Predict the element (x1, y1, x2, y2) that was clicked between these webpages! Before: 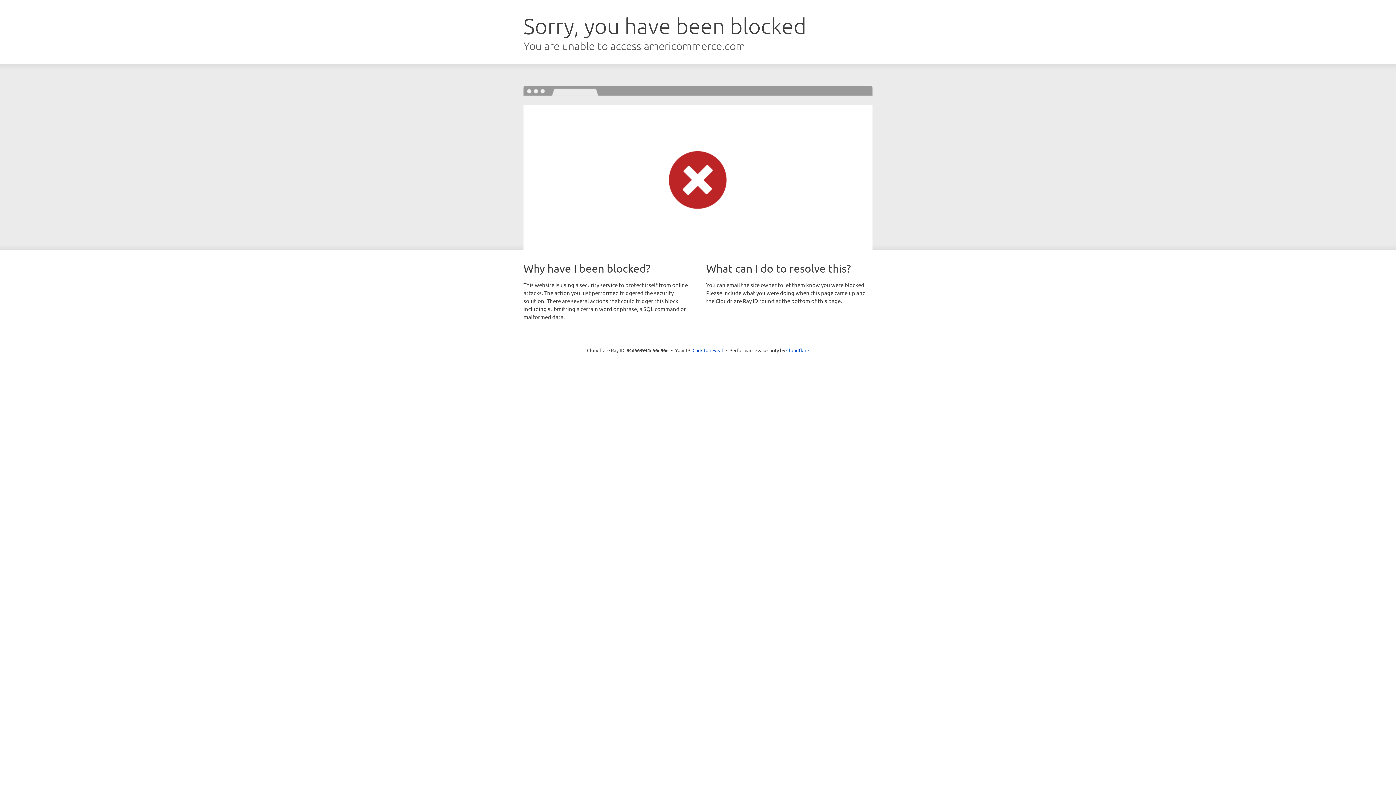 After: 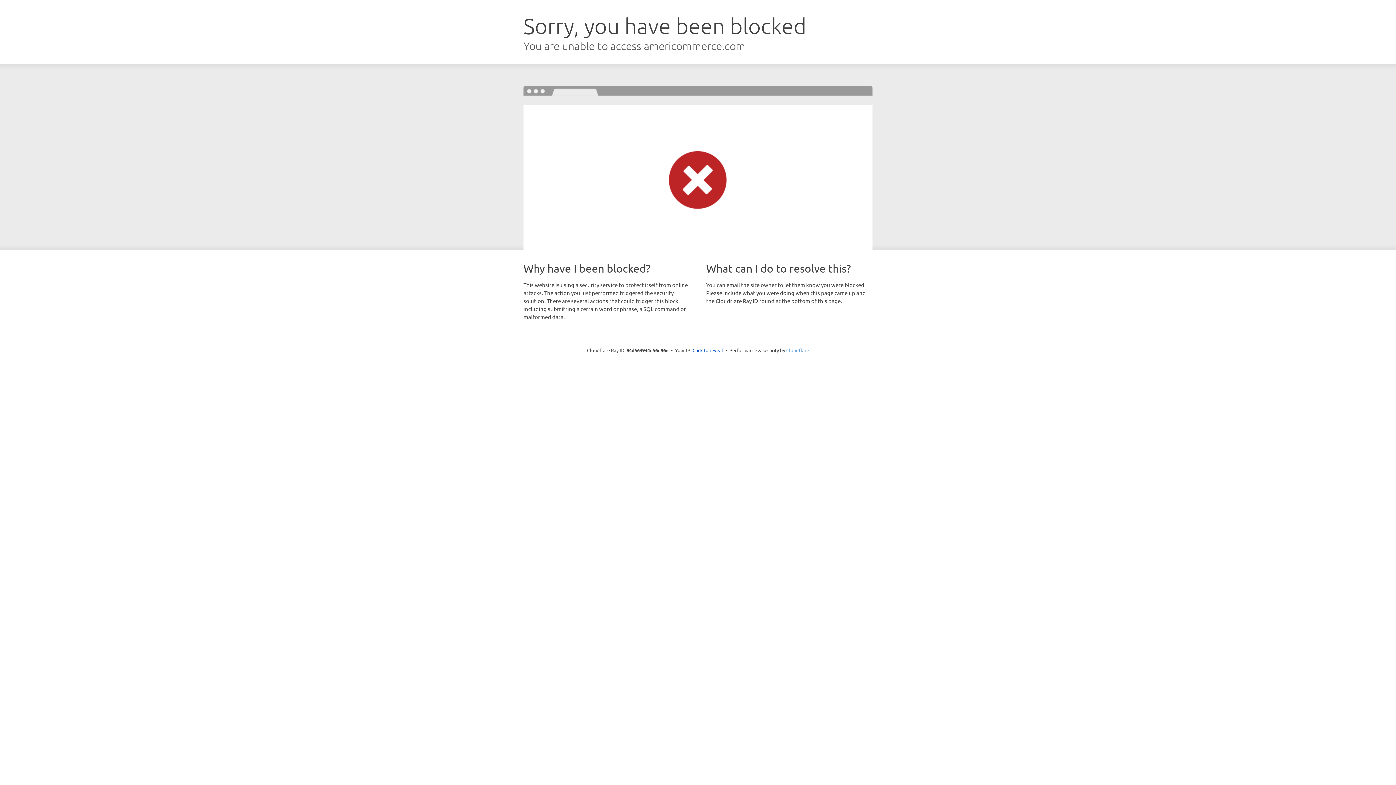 Action: label: Cloudflare bbox: (786, 347, 809, 353)